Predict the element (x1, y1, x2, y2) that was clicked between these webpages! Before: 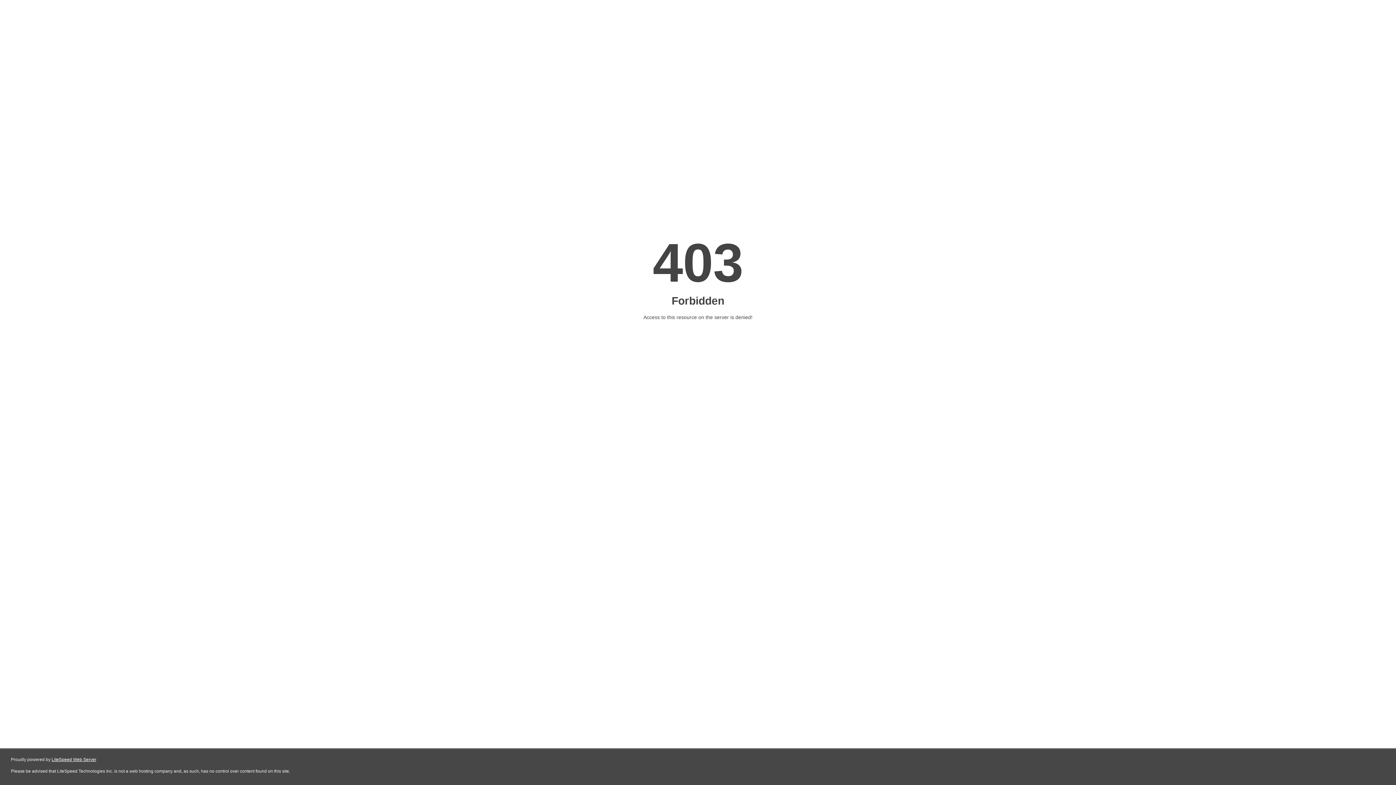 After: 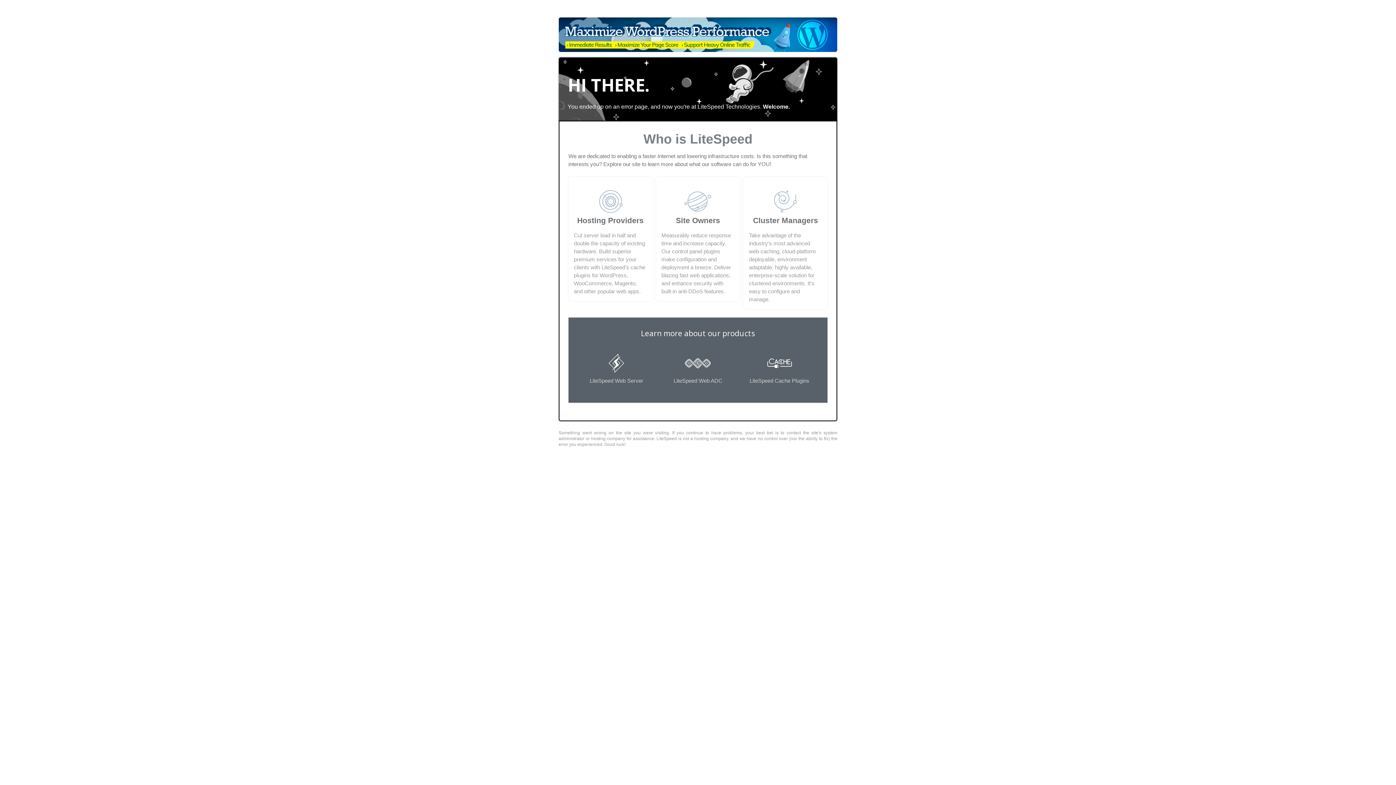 Action: bbox: (51, 757, 96, 762) label: LiteSpeed Web Server